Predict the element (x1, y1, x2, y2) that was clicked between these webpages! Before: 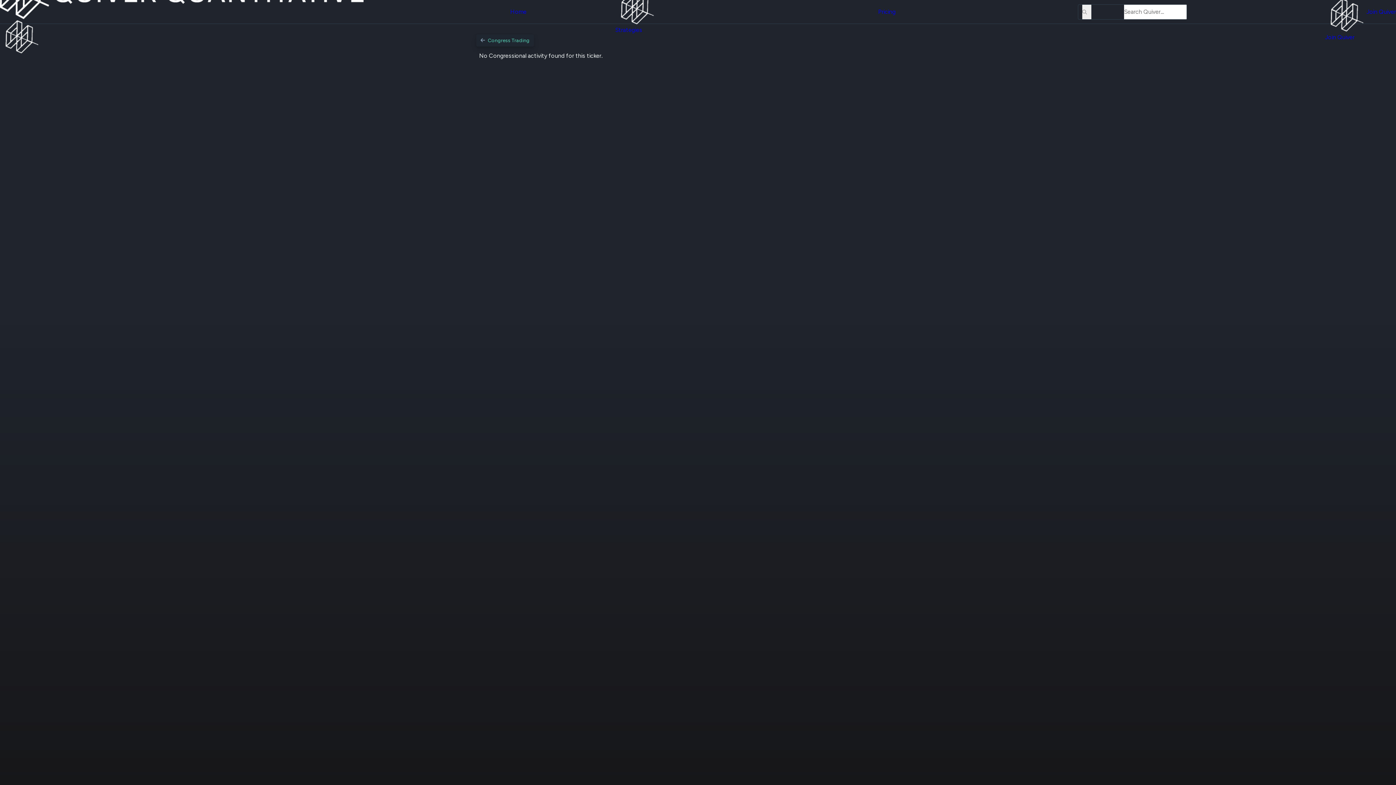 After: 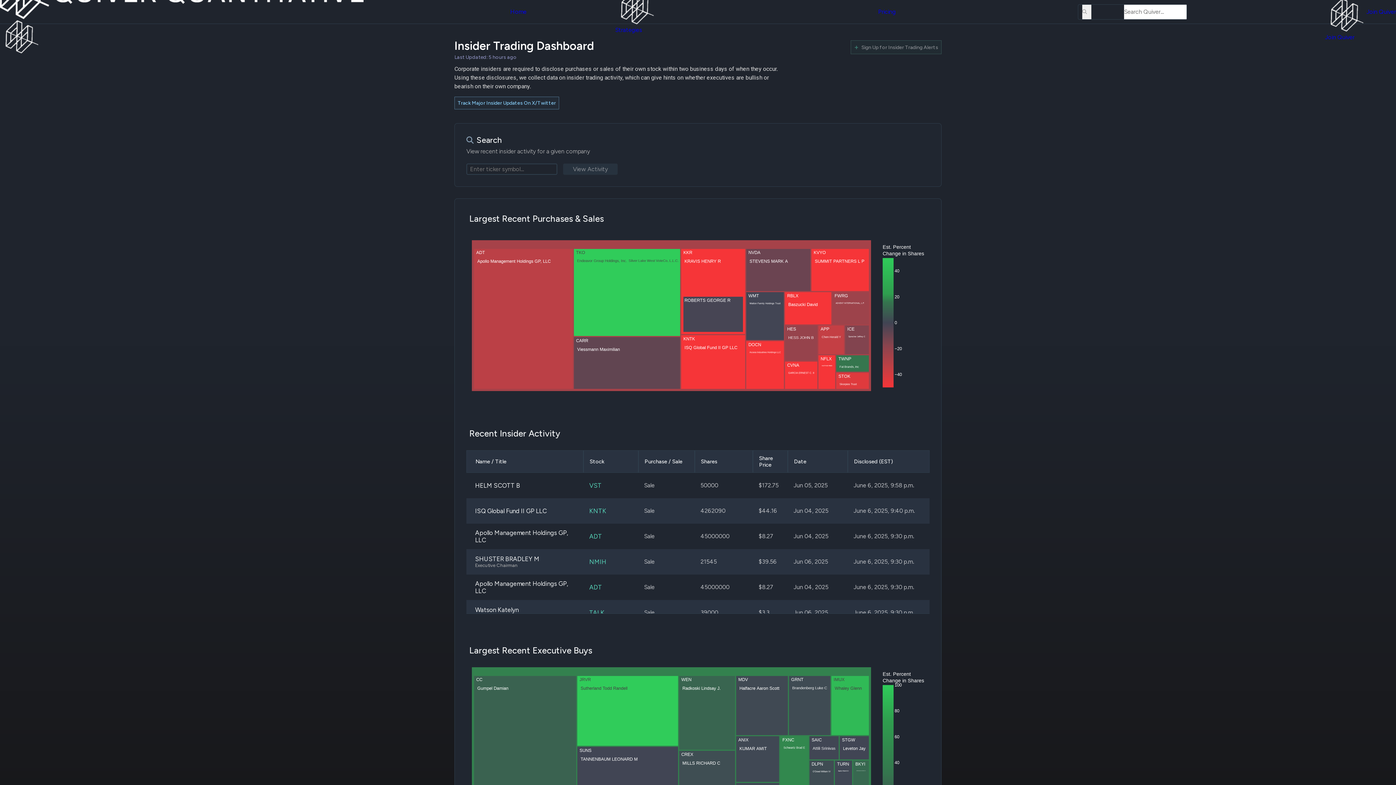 Action: bbox: (526, 105, 564, 112) label: Insider Trading